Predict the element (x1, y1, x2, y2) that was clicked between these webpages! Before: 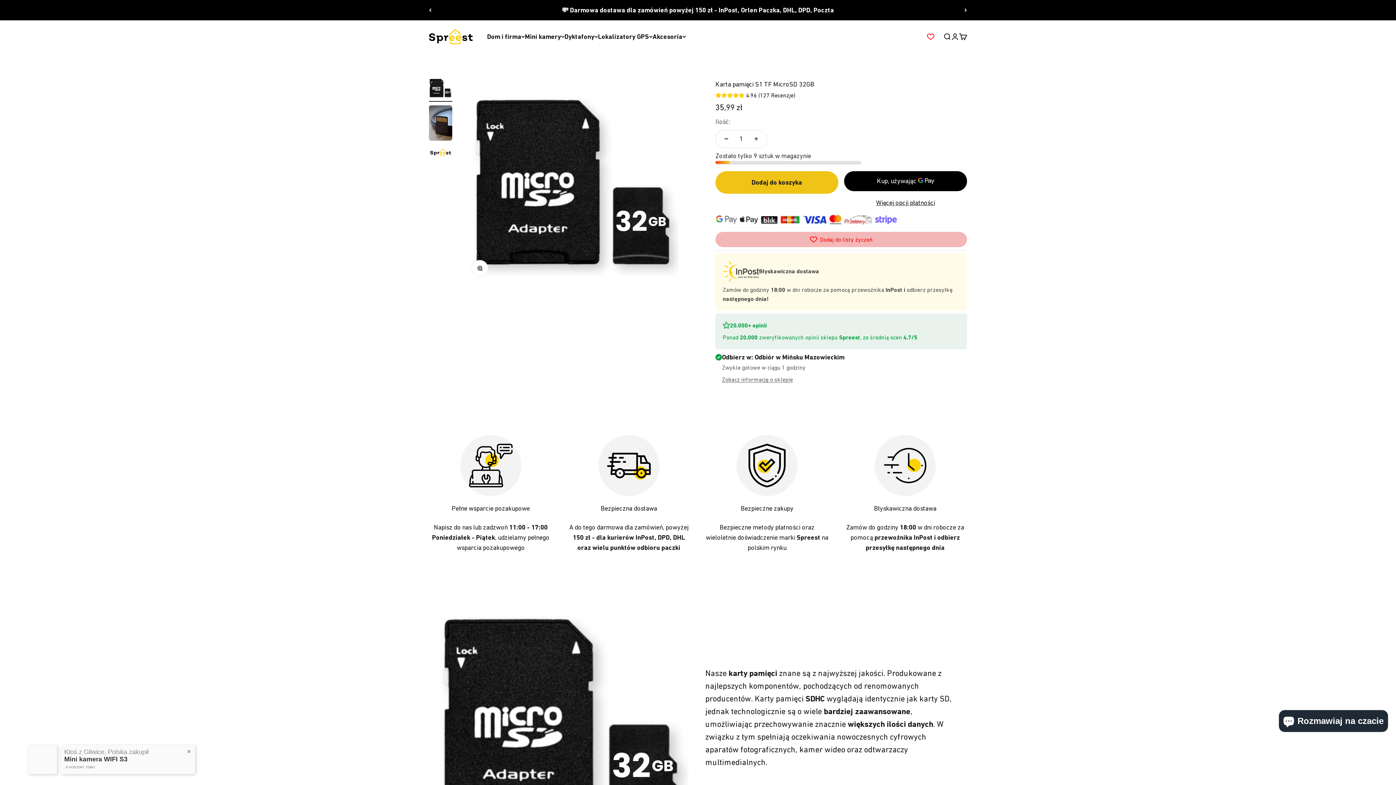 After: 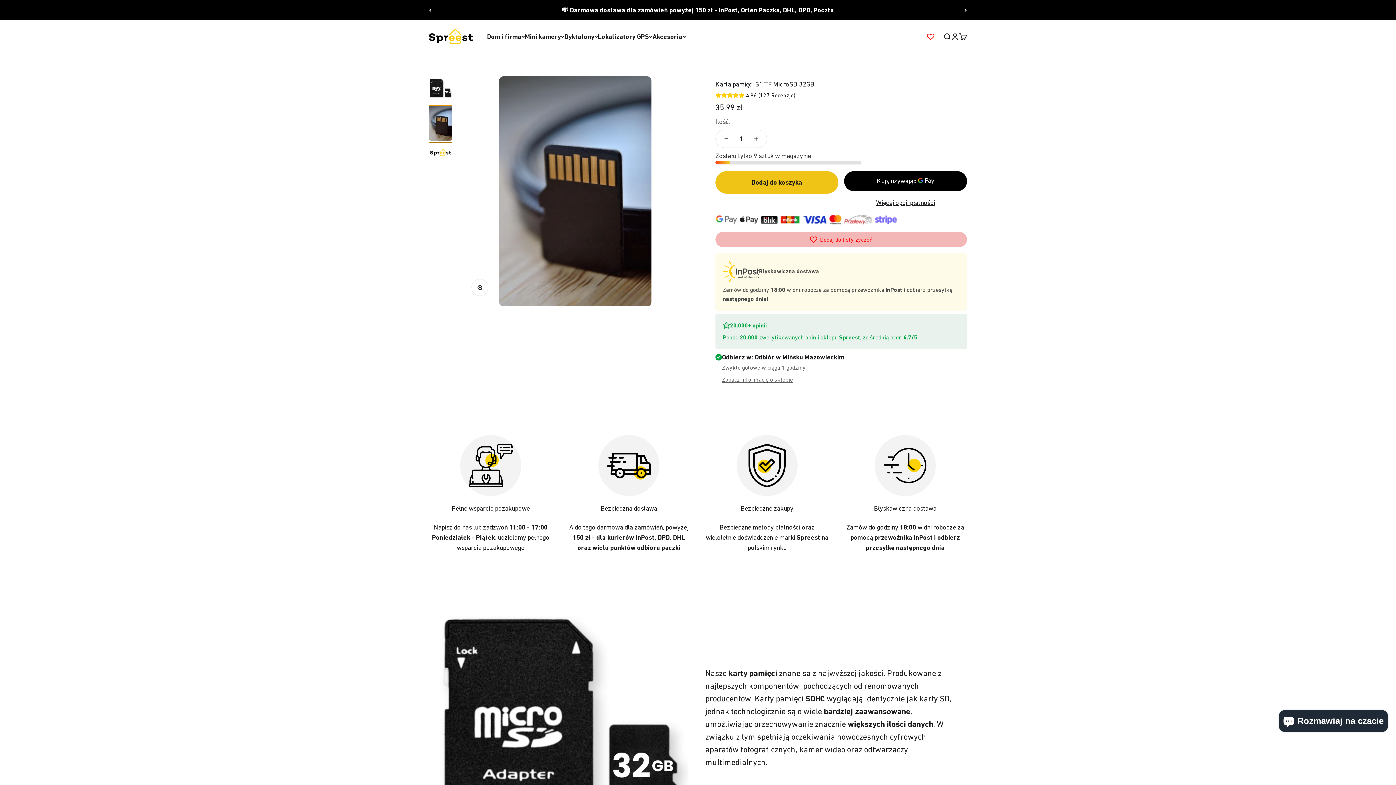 Action: bbox: (429, 105, 452, 142) label: Przejdź do 2